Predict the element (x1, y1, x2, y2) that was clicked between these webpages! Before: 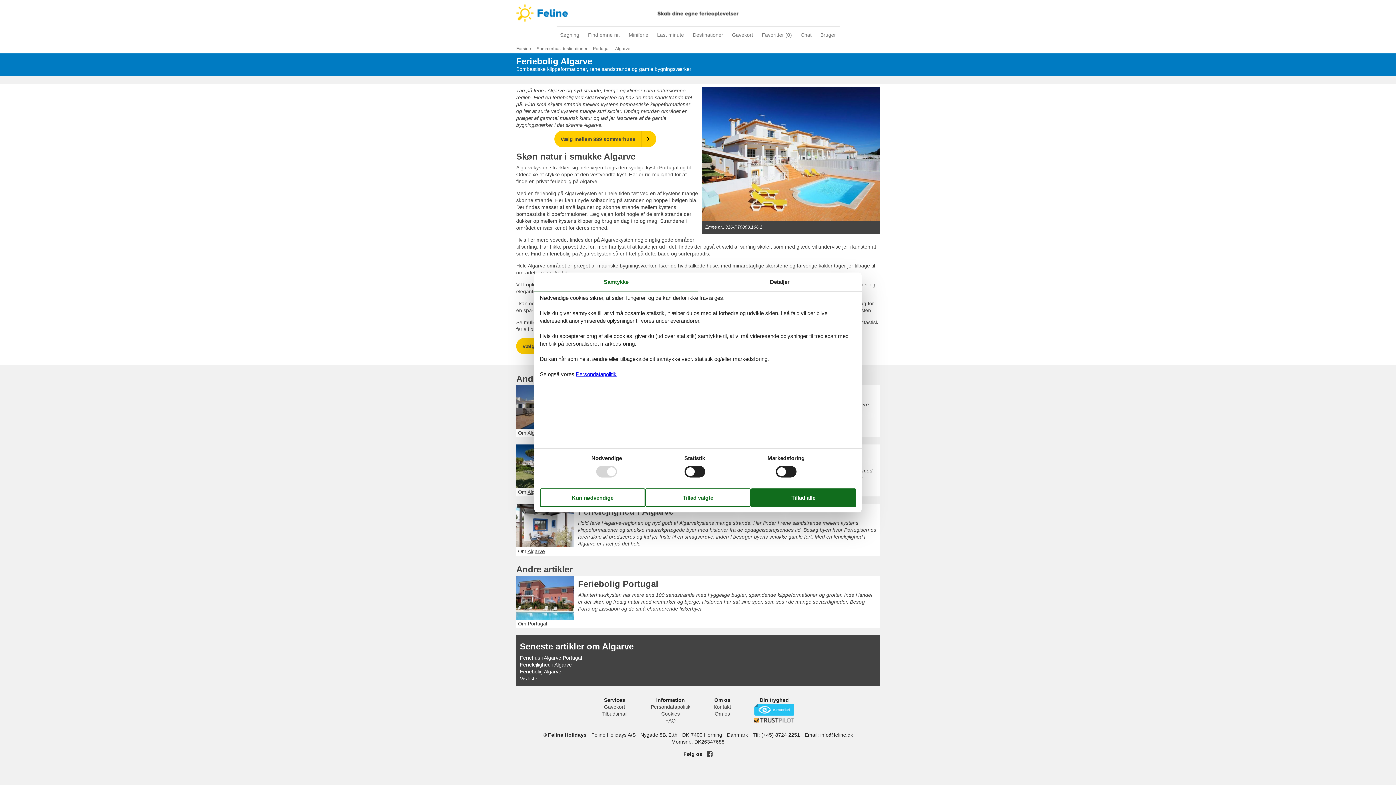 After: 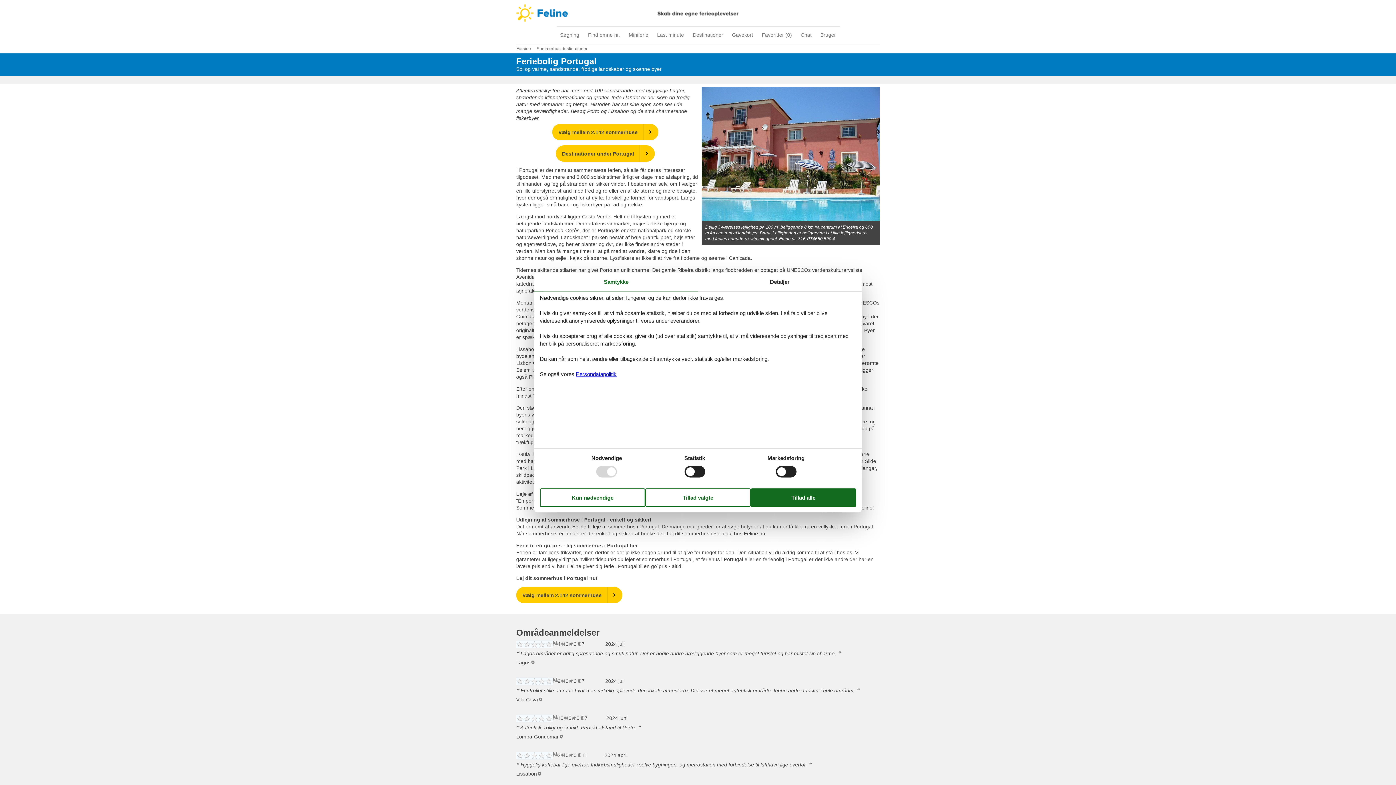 Action: label: Feriebolig Portugal bbox: (516, 576, 880, 619)